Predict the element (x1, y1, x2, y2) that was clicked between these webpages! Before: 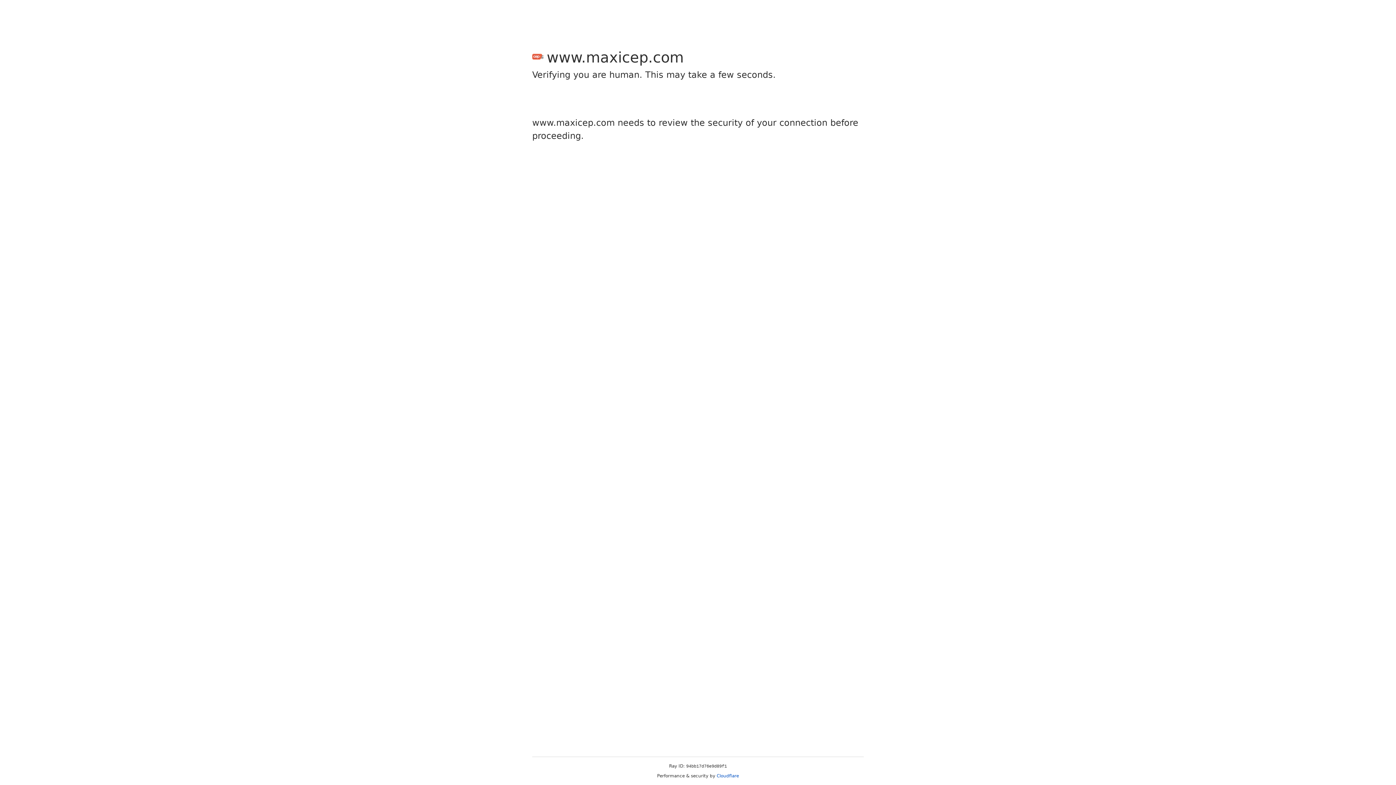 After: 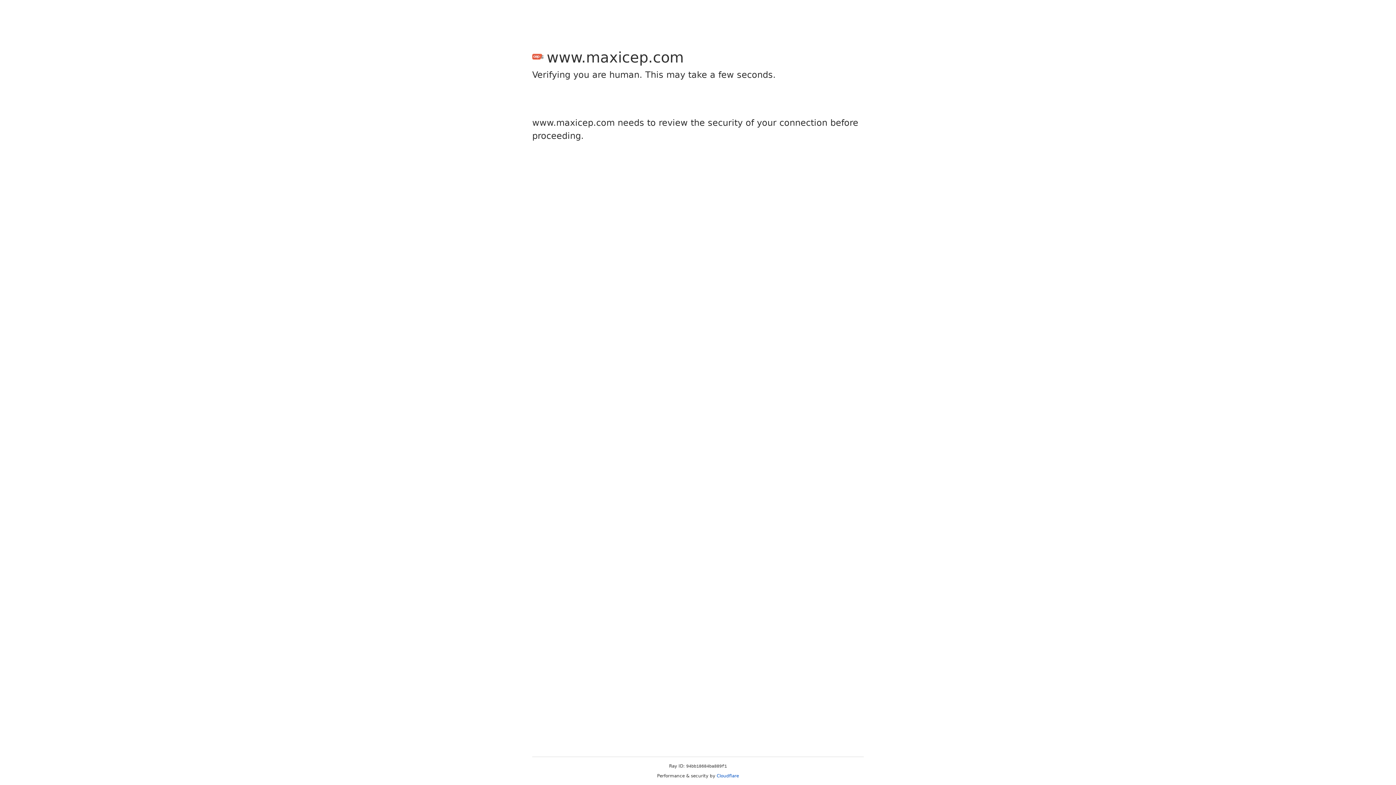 Action: label: Cloudflare bbox: (716, 773, 739, 778)